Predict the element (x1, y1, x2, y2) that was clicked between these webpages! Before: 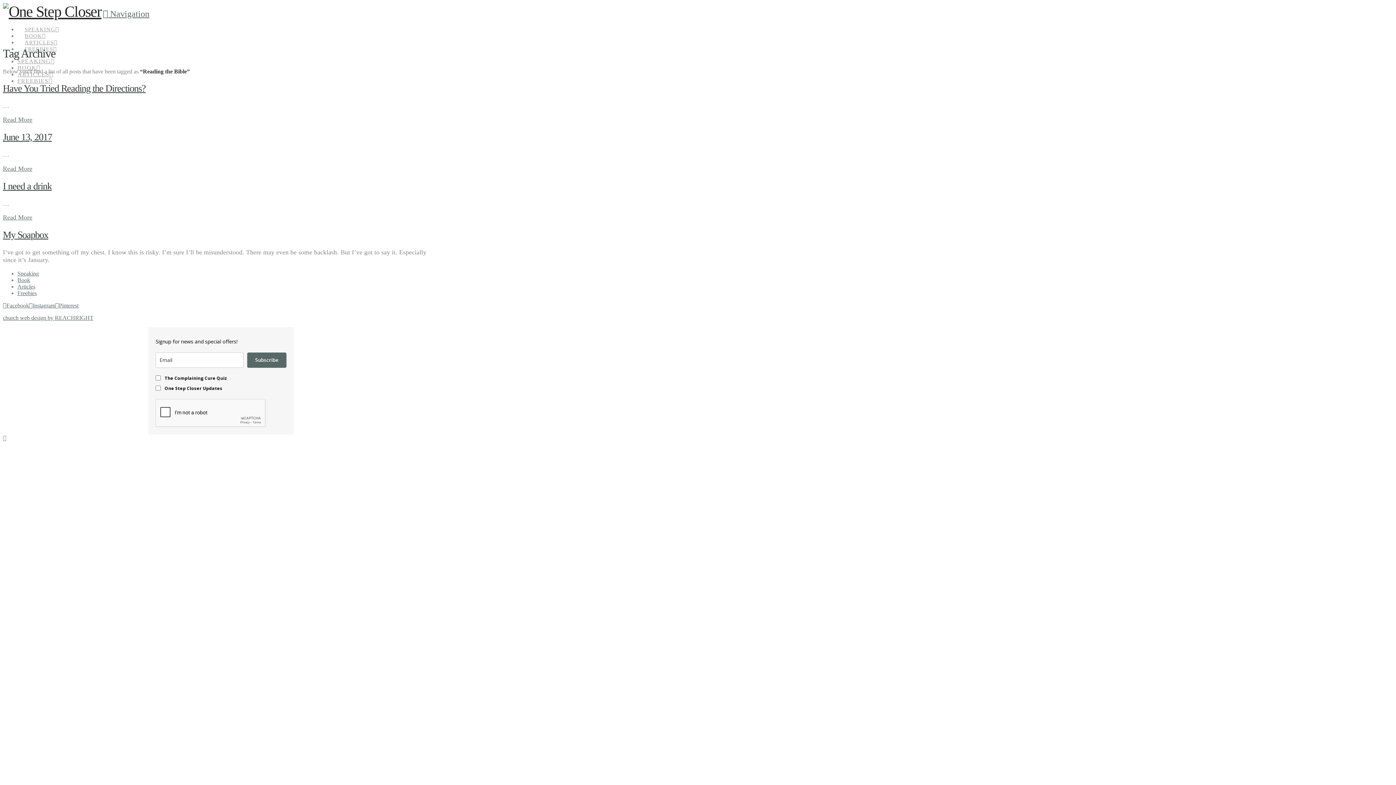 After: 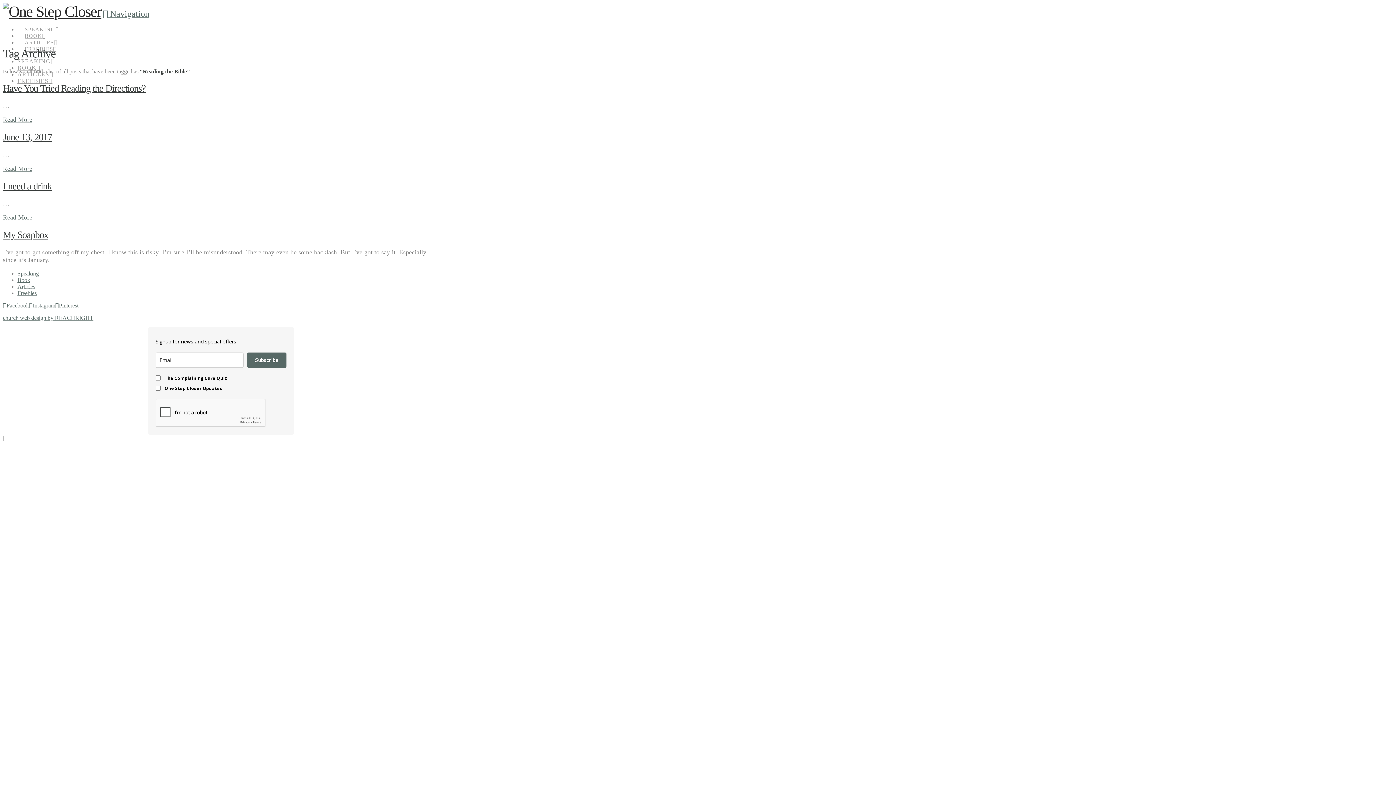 Action: bbox: (29, 302, 55, 308) label: Instagram